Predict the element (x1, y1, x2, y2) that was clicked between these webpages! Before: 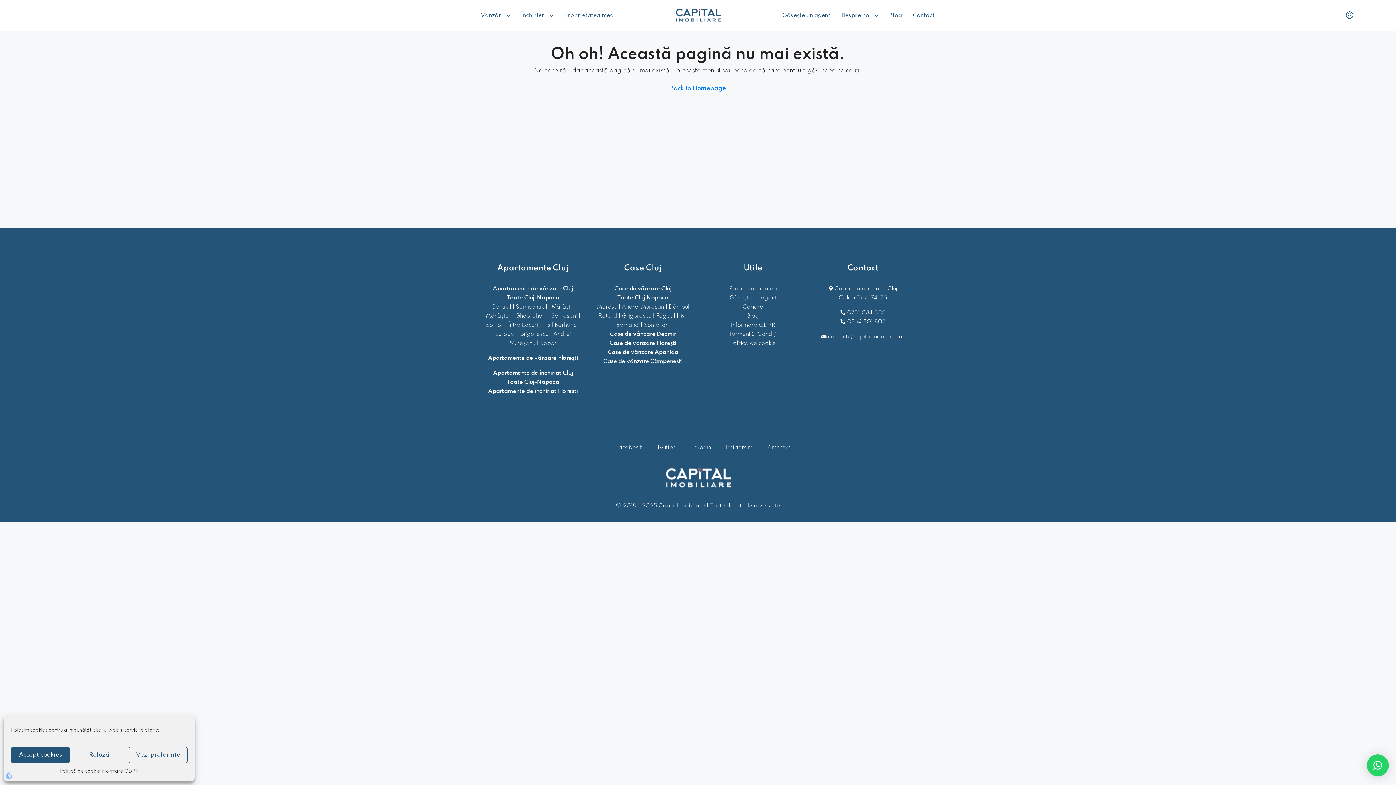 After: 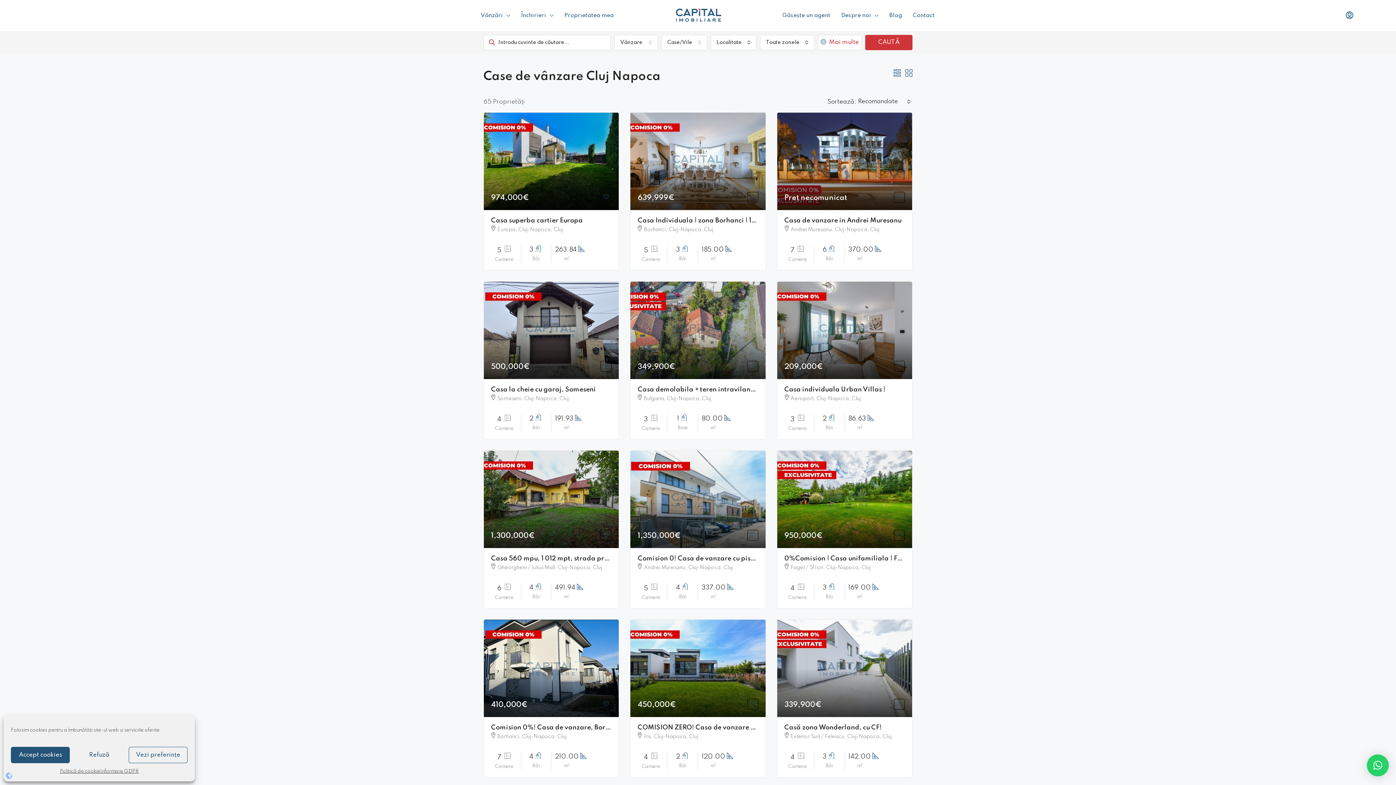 Action: label: Toate Cluj Napoca bbox: (617, 295, 668, 301)